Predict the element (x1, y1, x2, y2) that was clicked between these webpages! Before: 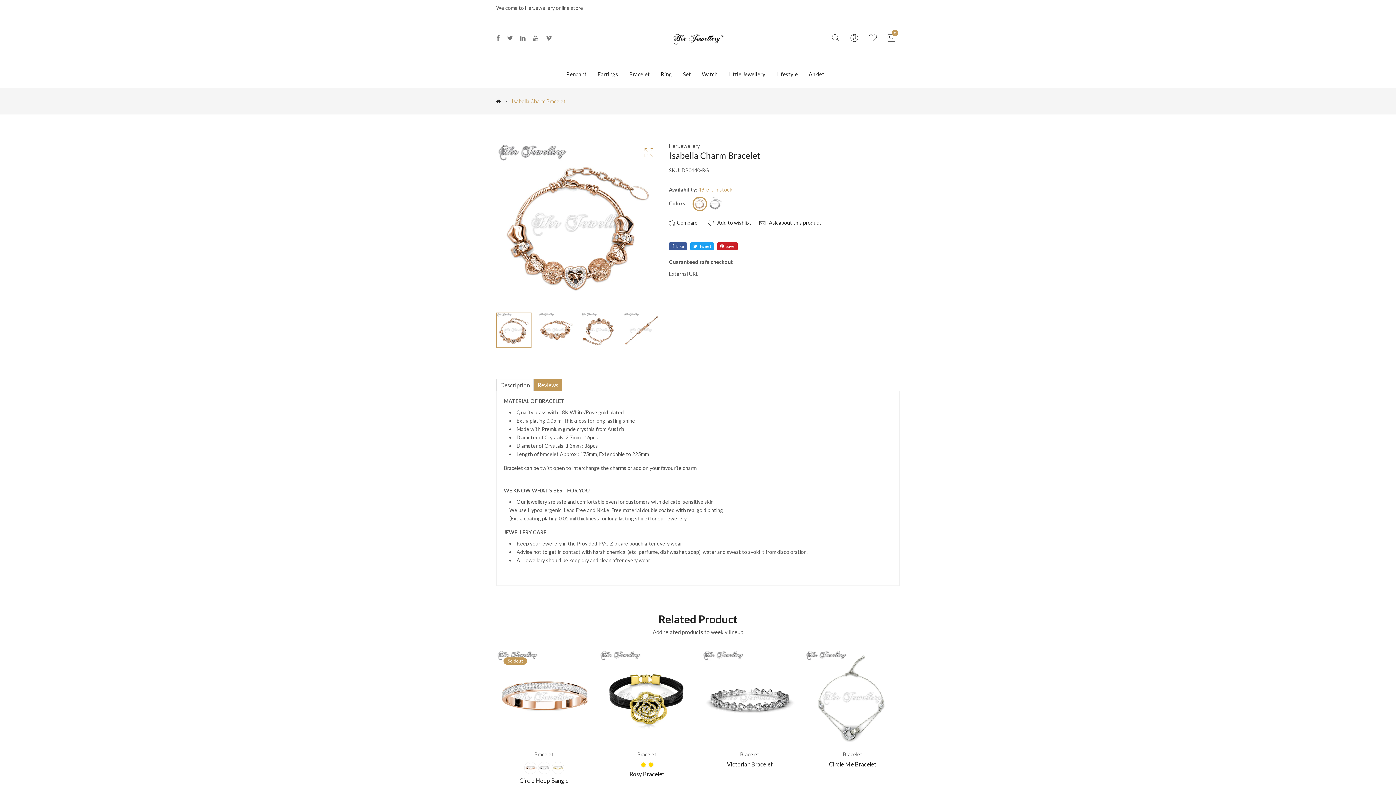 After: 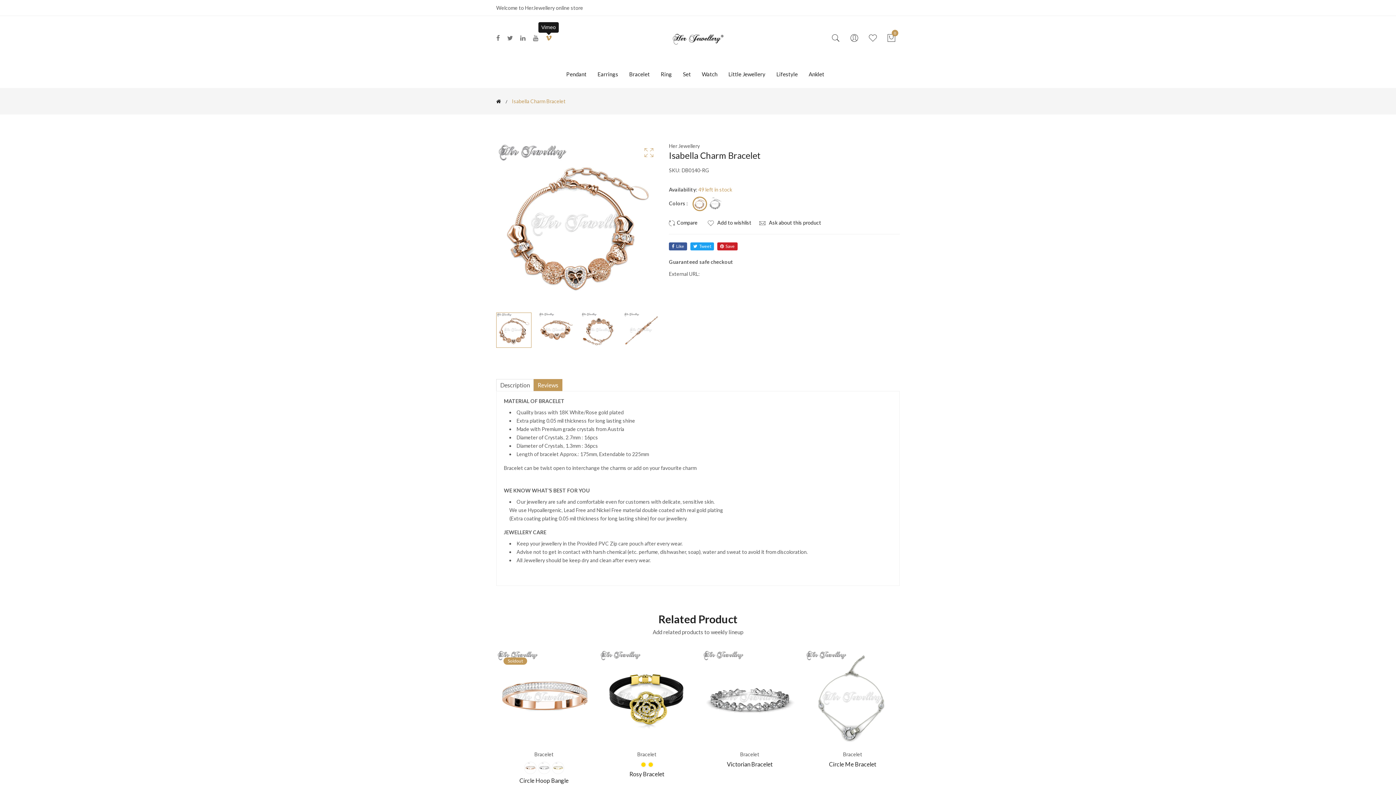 Action: bbox: (545, 34, 552, 41)